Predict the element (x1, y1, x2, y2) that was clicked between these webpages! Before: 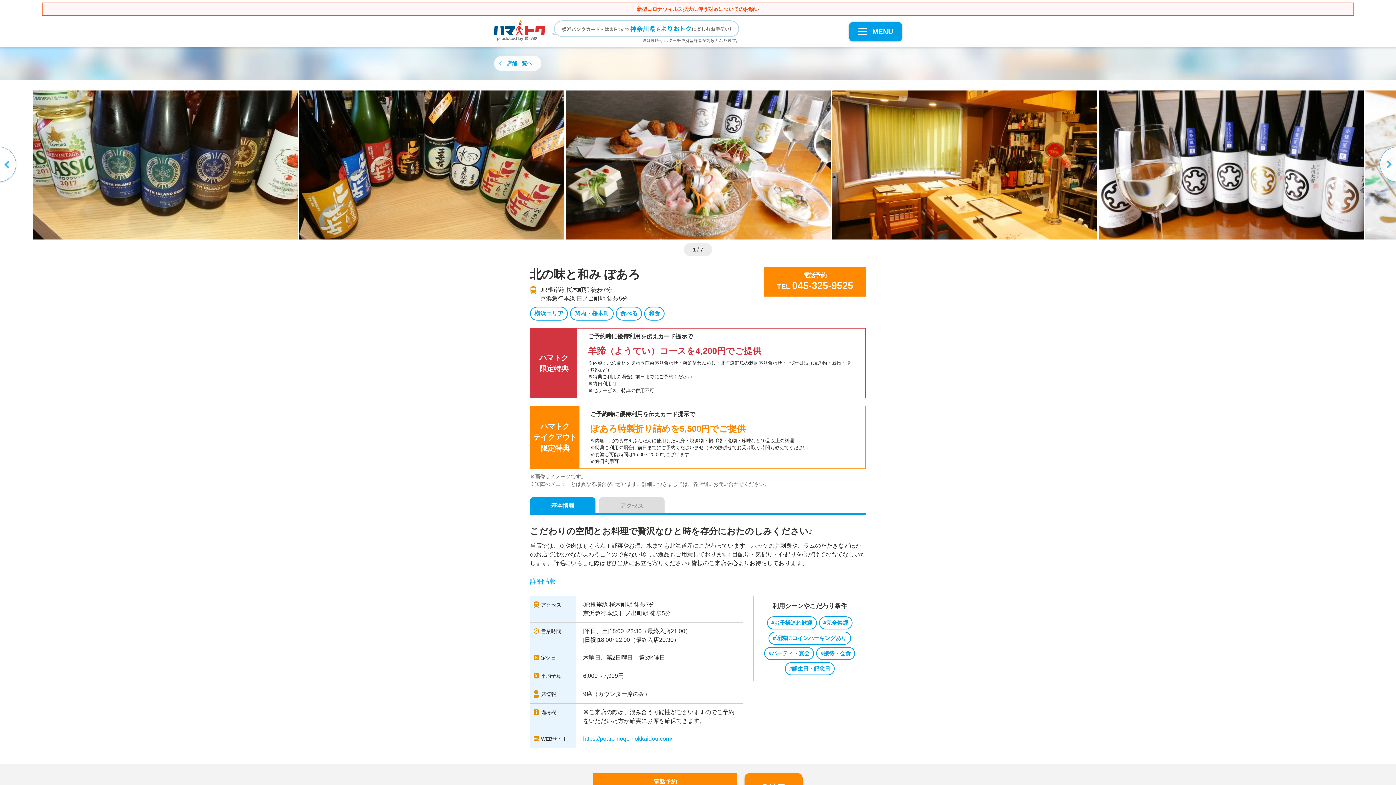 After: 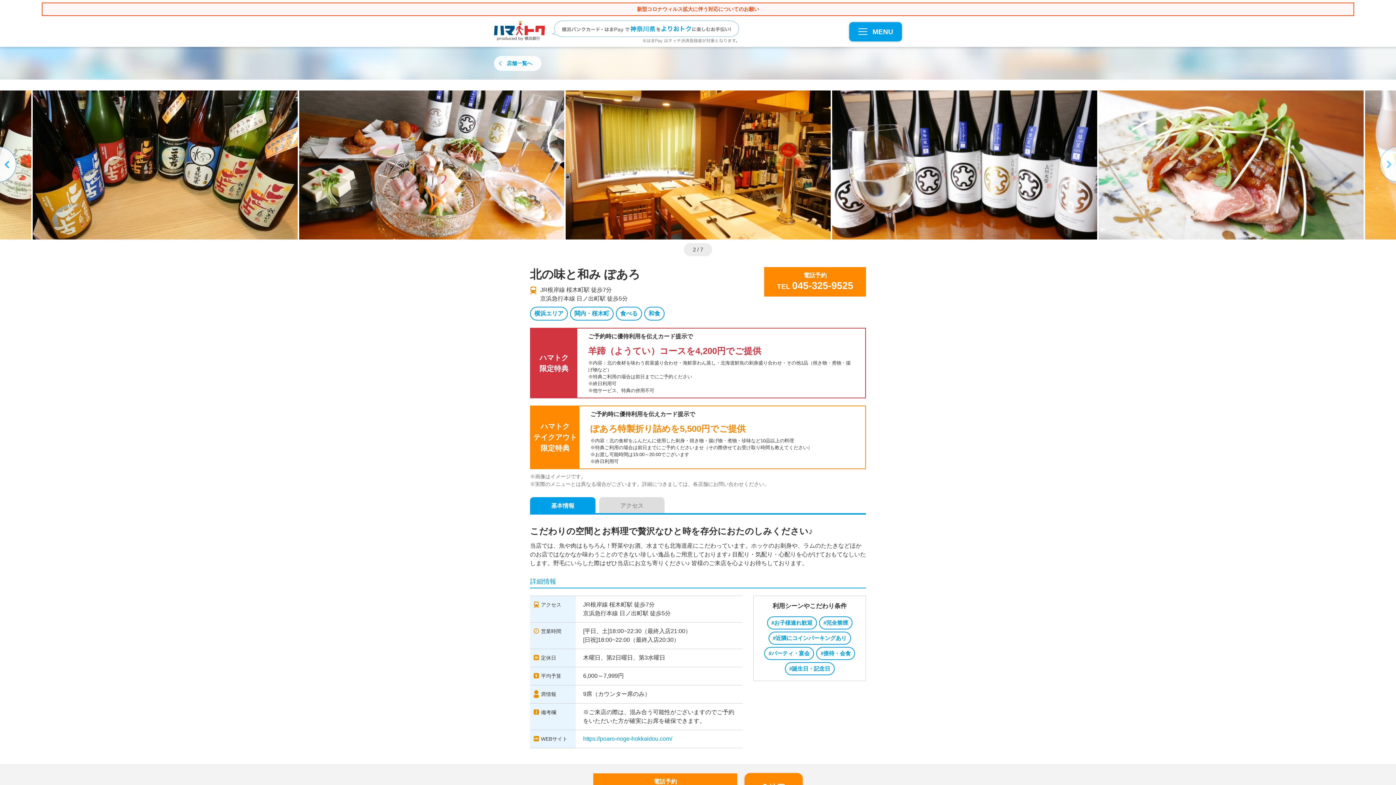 Action: bbox: (1378, 145, 1396, 184) label: Next